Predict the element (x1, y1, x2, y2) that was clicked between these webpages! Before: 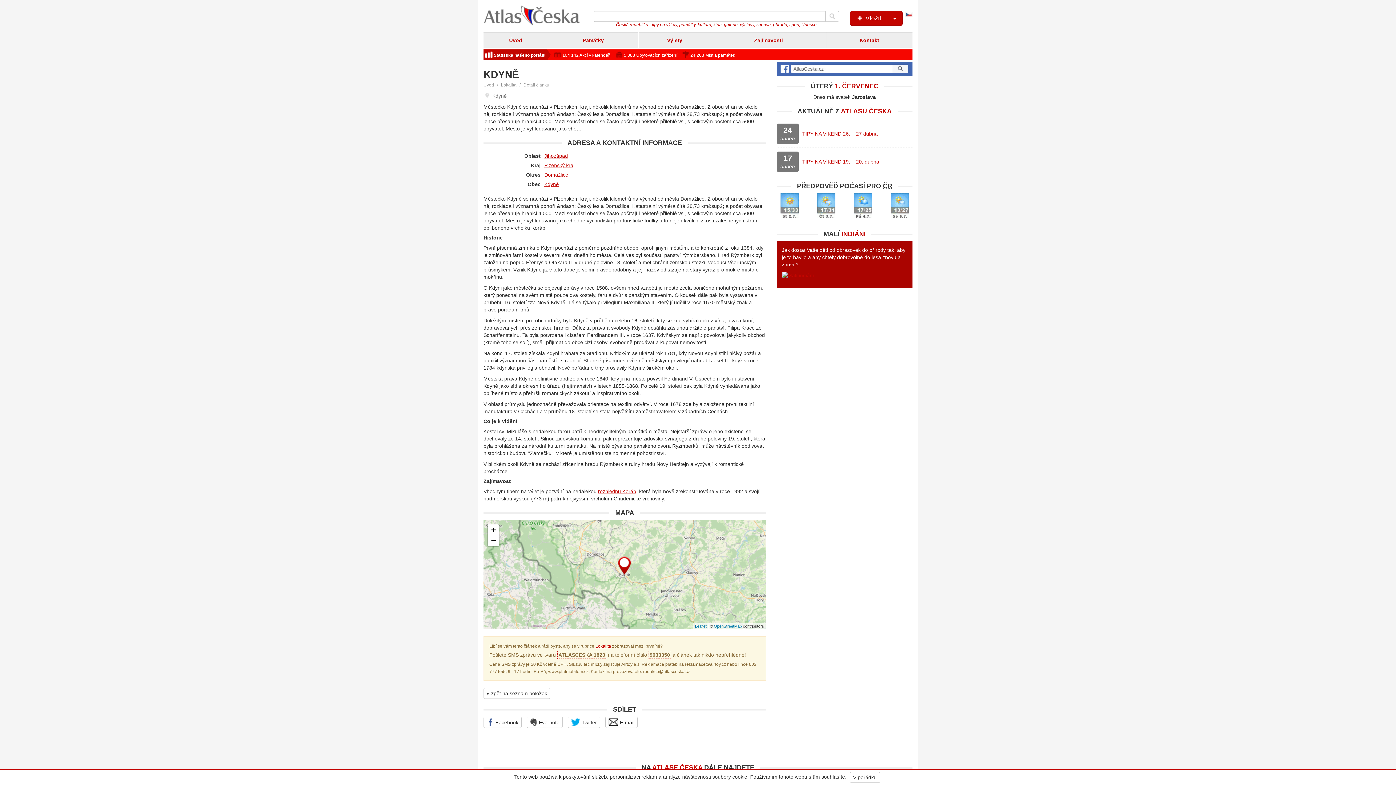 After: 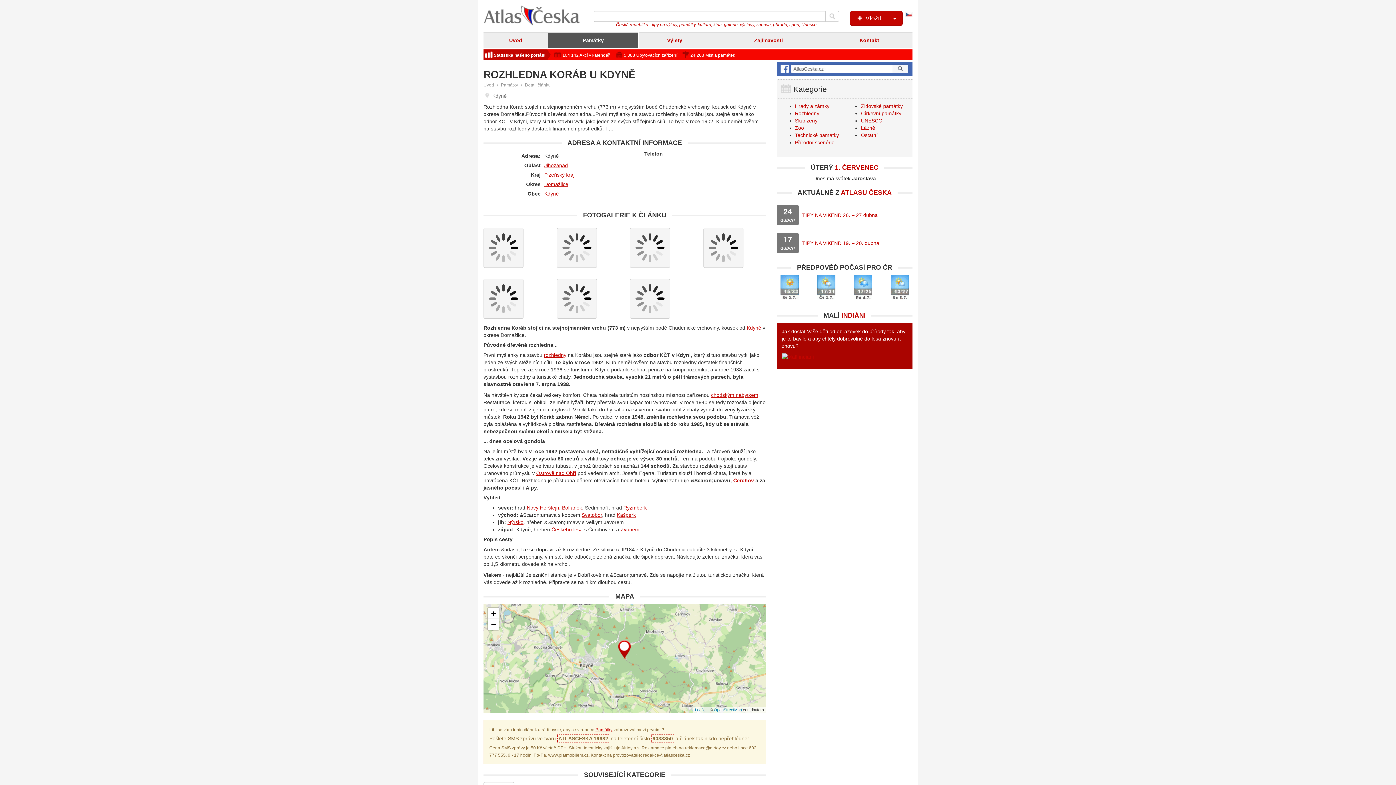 Action: bbox: (598, 488, 636, 494) label: rozhlednu Koráb